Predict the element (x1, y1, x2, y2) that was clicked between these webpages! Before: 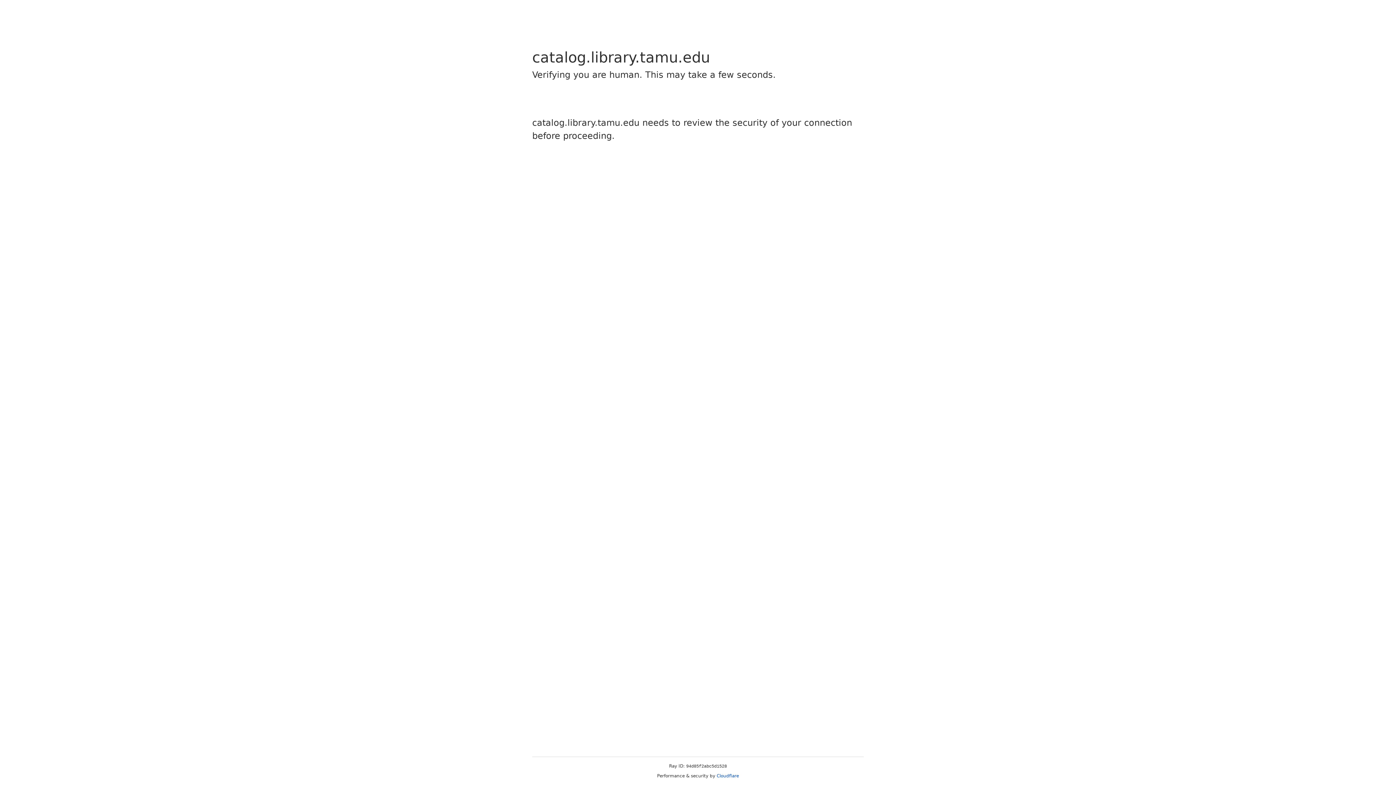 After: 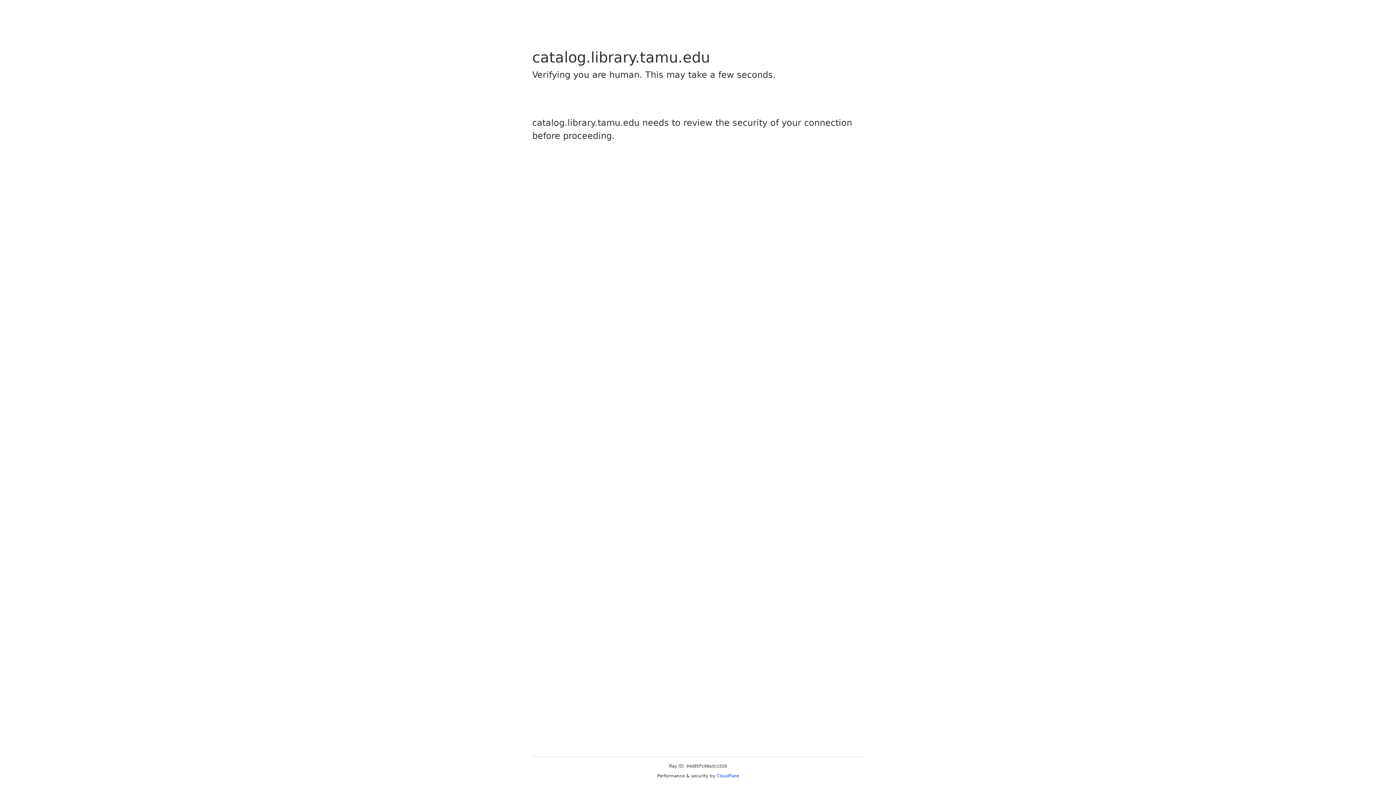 Action: label: Cloudflare bbox: (716, 773, 739, 778)